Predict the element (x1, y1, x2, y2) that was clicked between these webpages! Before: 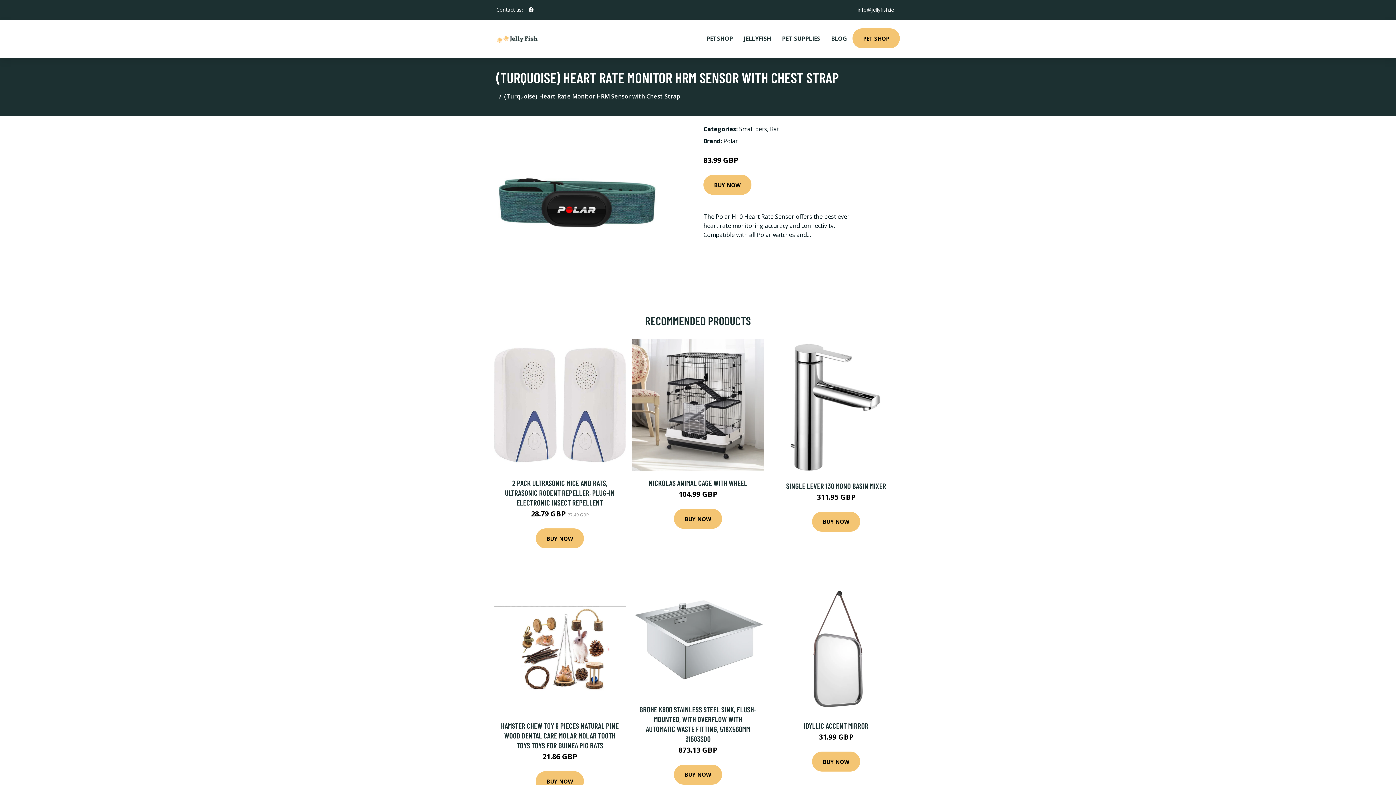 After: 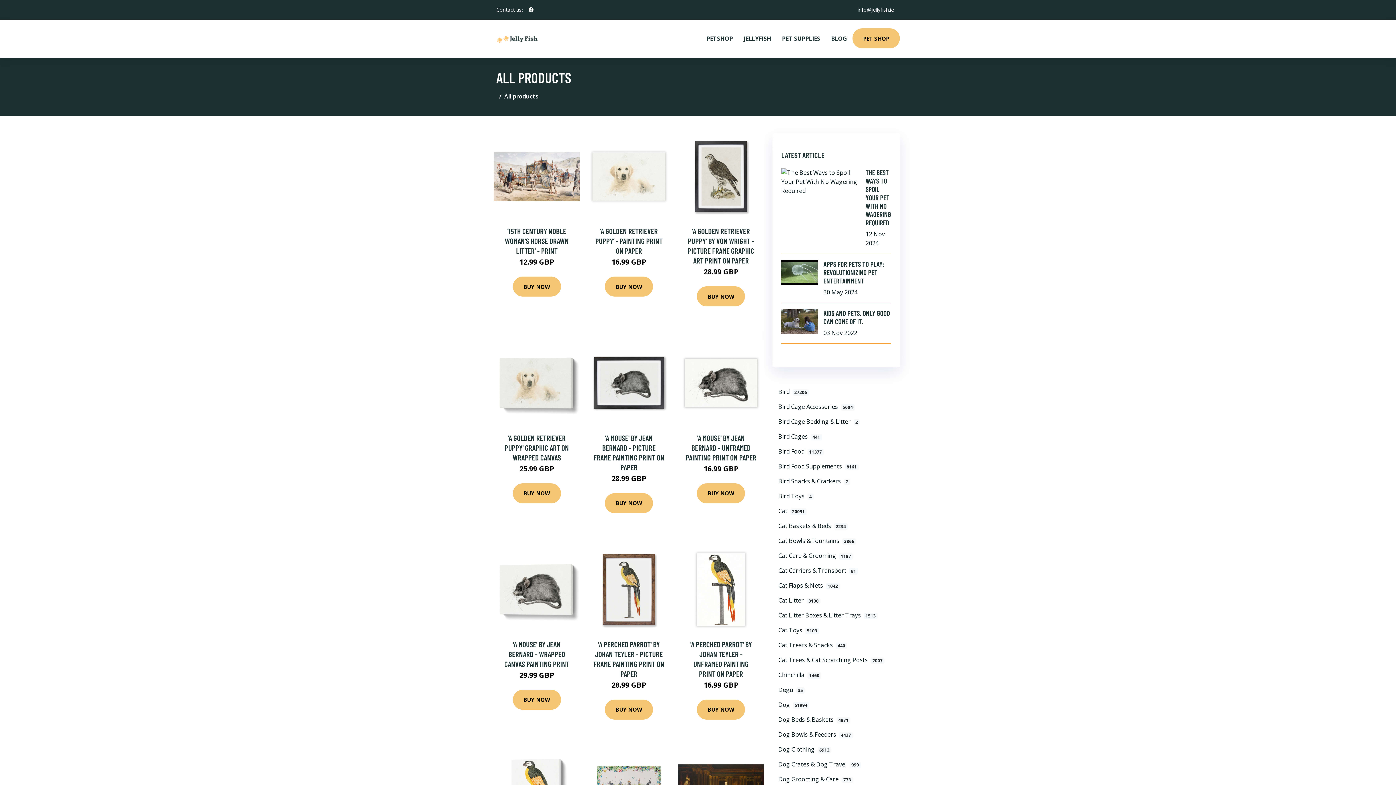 Action: bbox: (852, 28, 900, 48) label: PET SHOP